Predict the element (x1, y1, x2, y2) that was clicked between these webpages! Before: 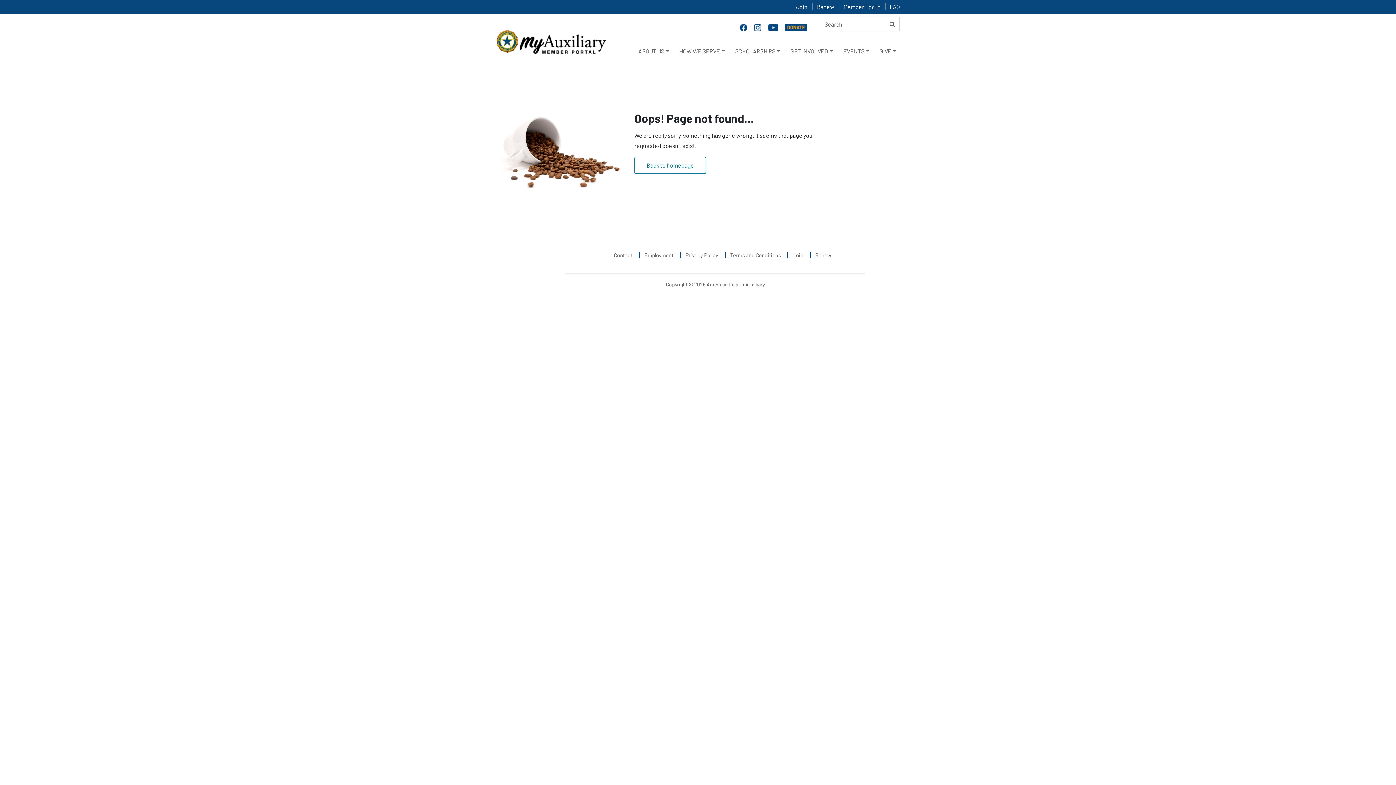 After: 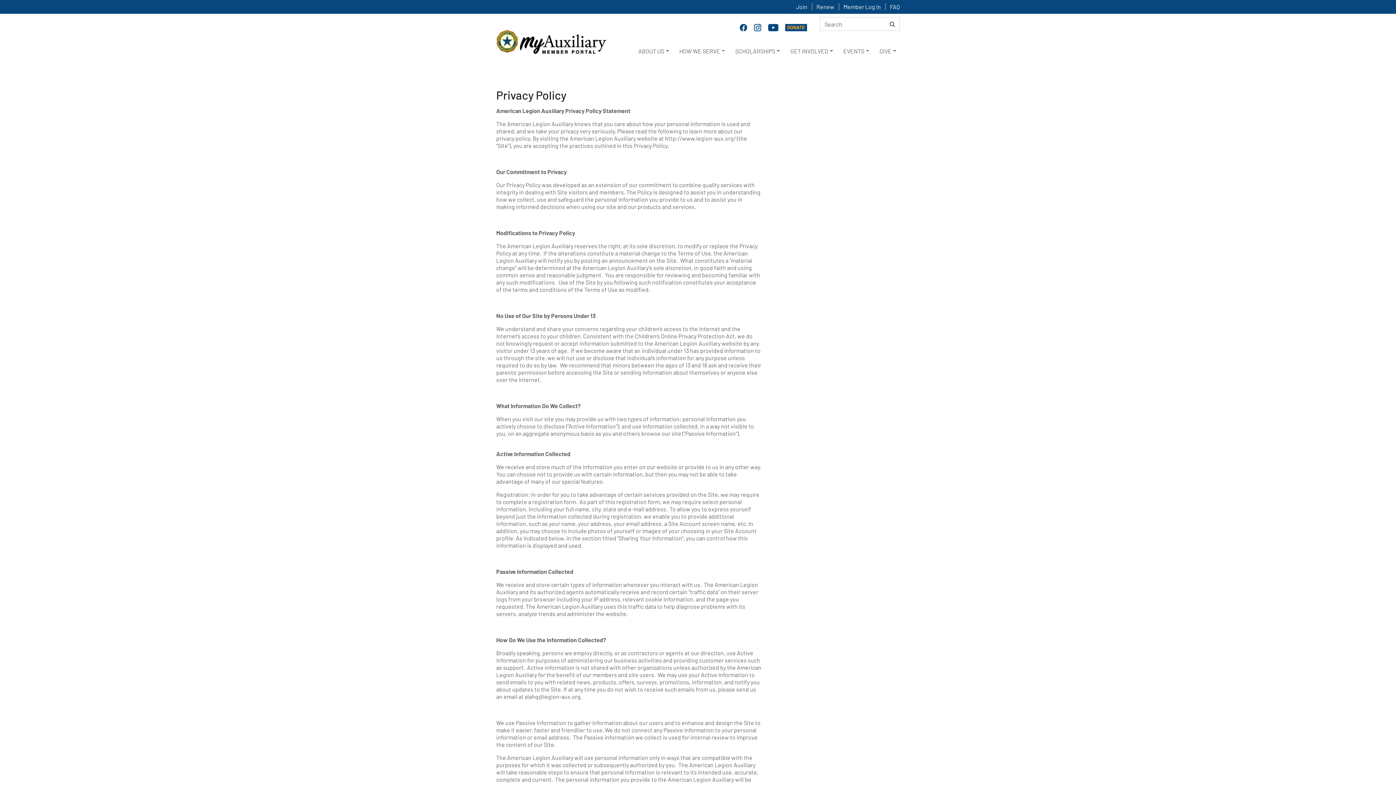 Action: label: Privacy Policy bbox: (680, 252, 723, 258)